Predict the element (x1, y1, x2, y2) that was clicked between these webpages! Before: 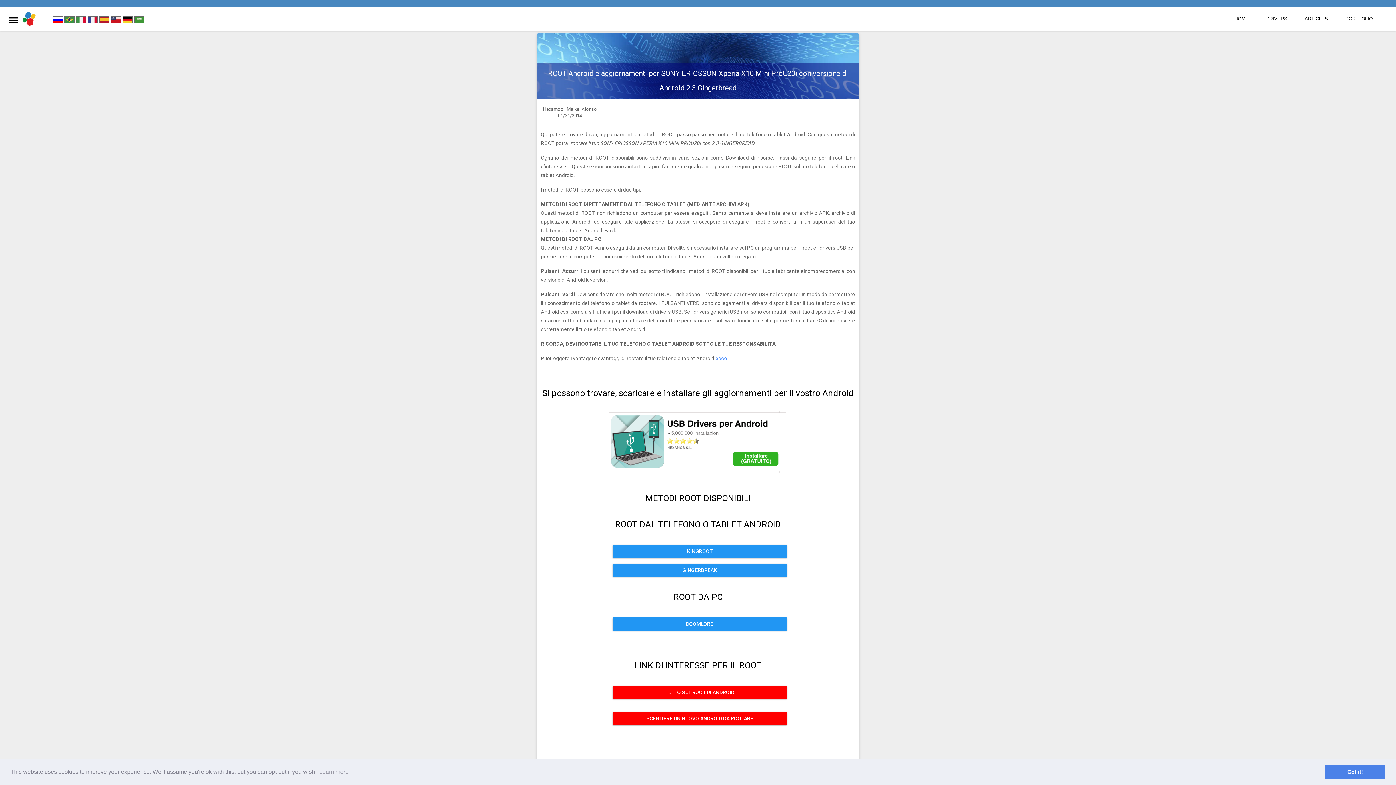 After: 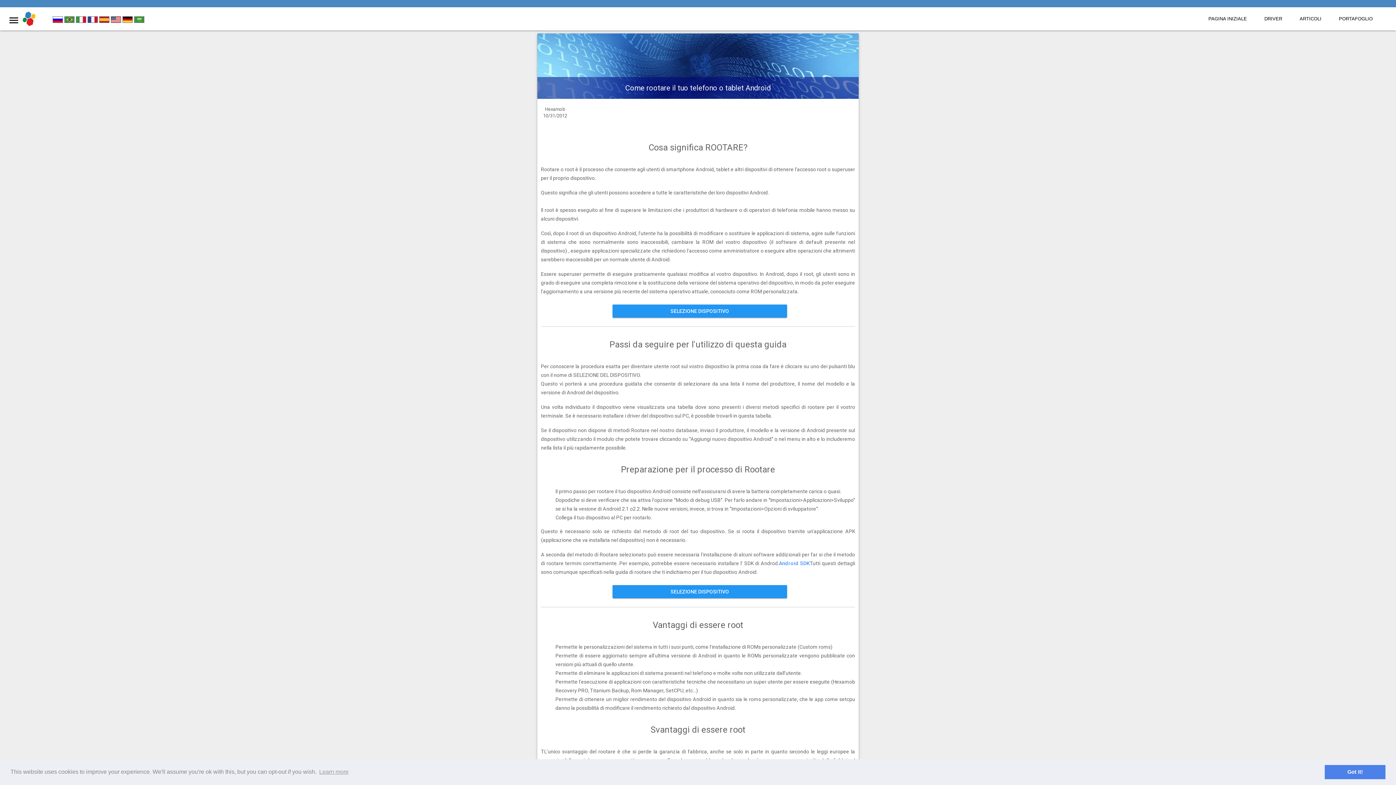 Action: bbox: (610, 689, 785, 695) label: TUTTO SUL ROOT DI ANDROID